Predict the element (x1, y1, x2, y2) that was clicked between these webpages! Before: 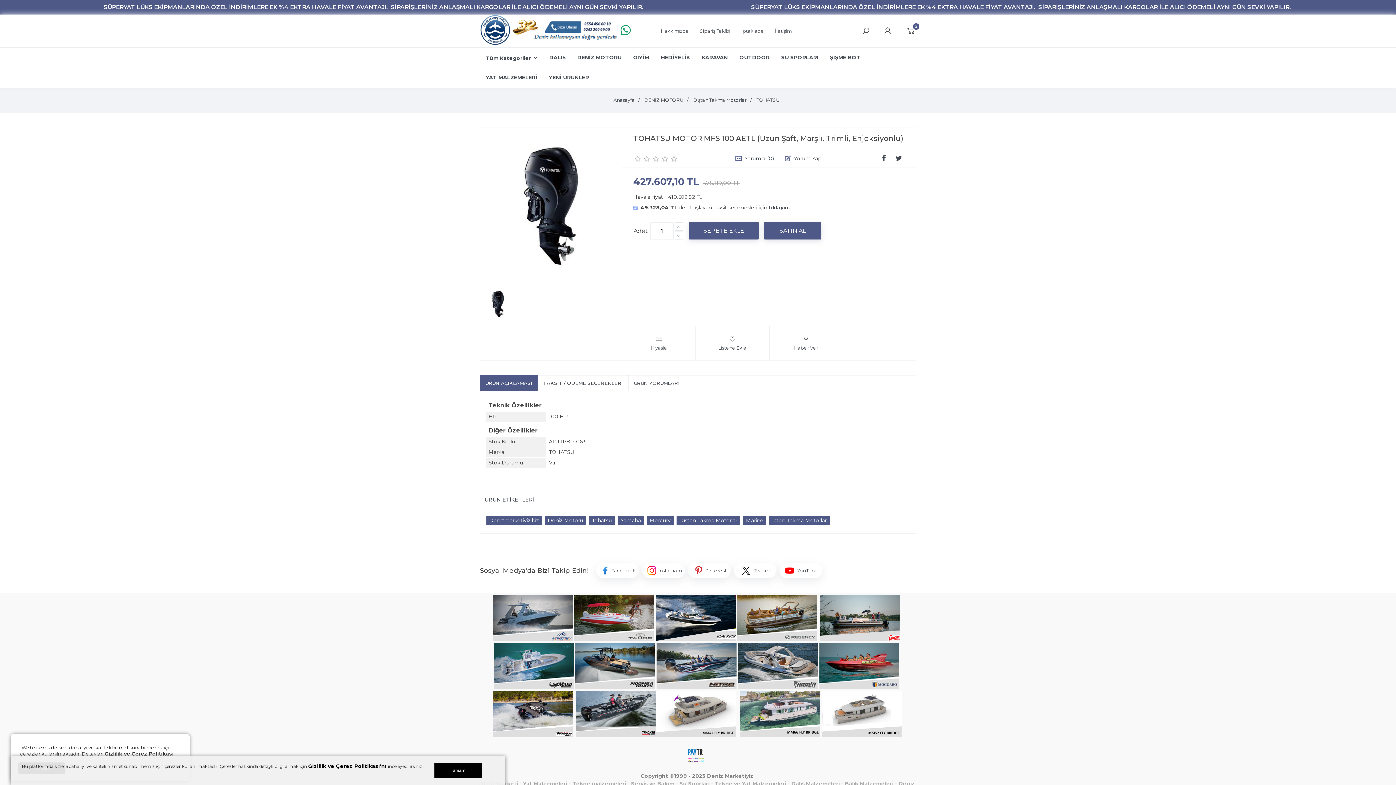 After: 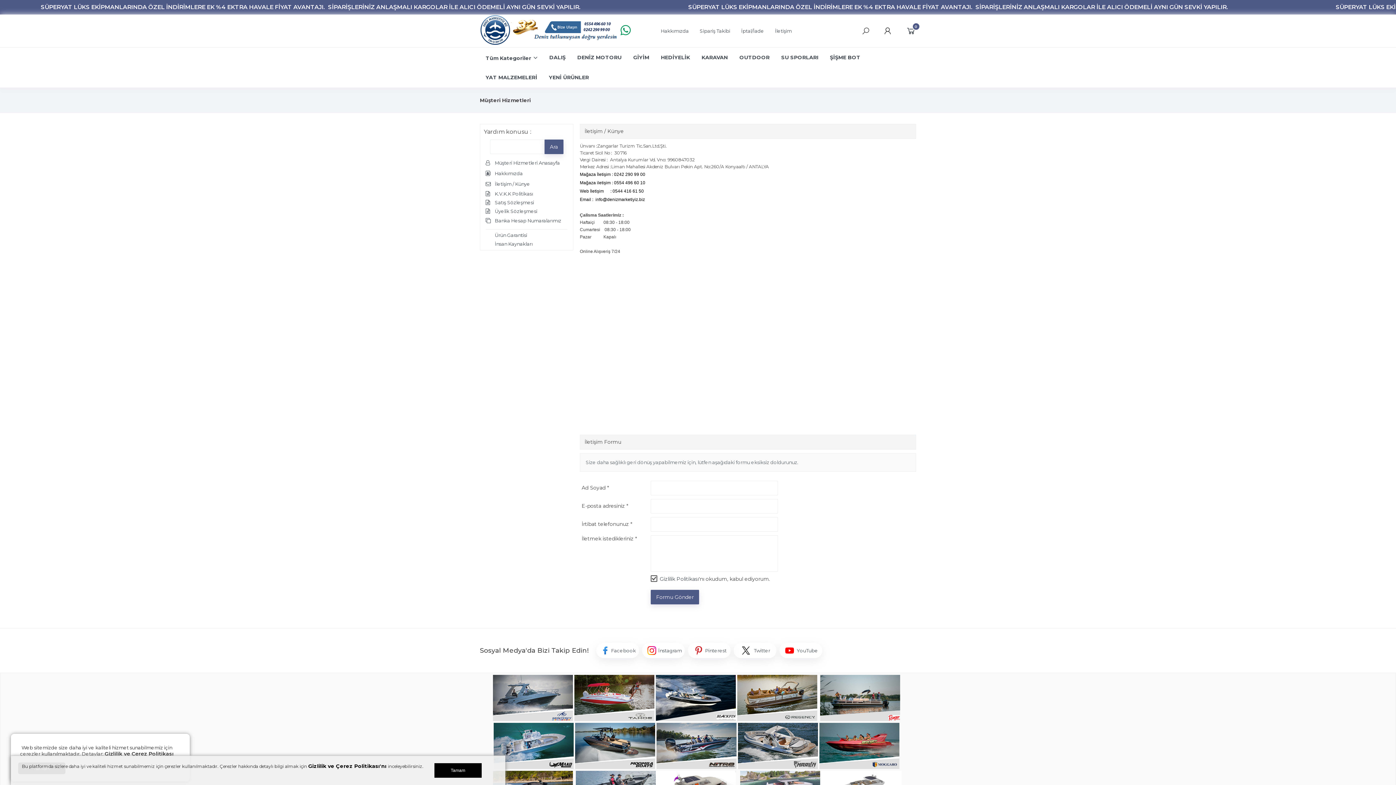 Action: bbox: (769, 27, 797, 34) label: İletişim